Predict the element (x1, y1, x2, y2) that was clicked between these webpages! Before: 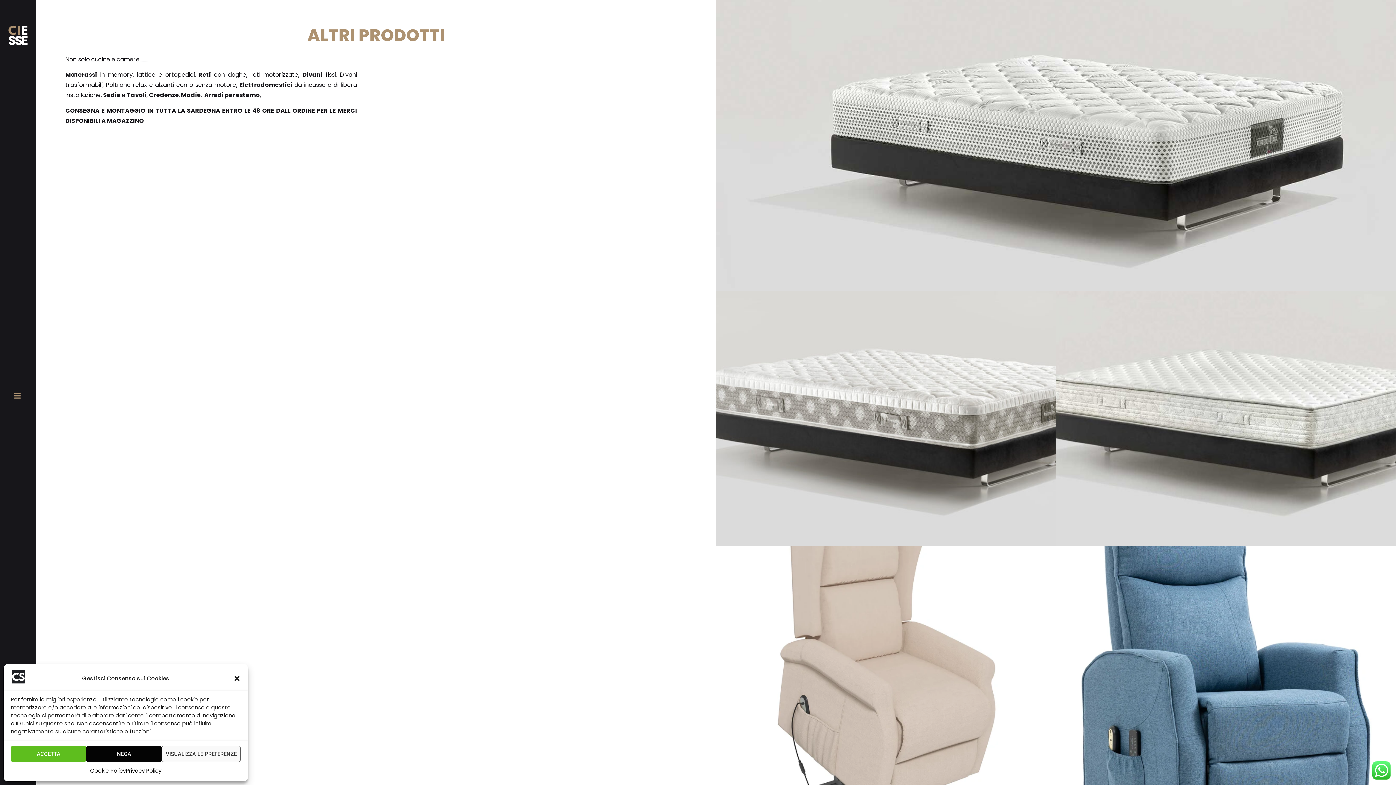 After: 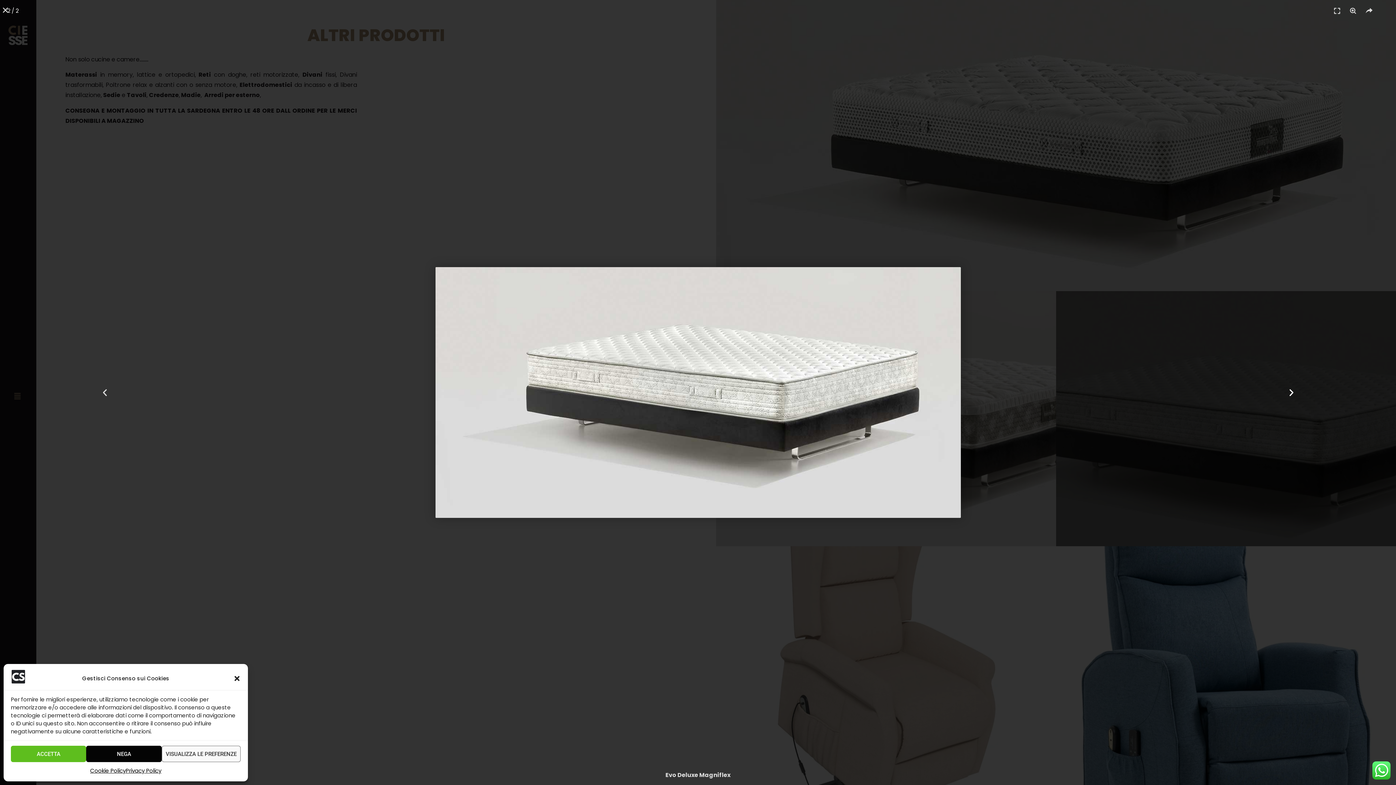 Action: bbox: (1056, 291, 1396, 546)